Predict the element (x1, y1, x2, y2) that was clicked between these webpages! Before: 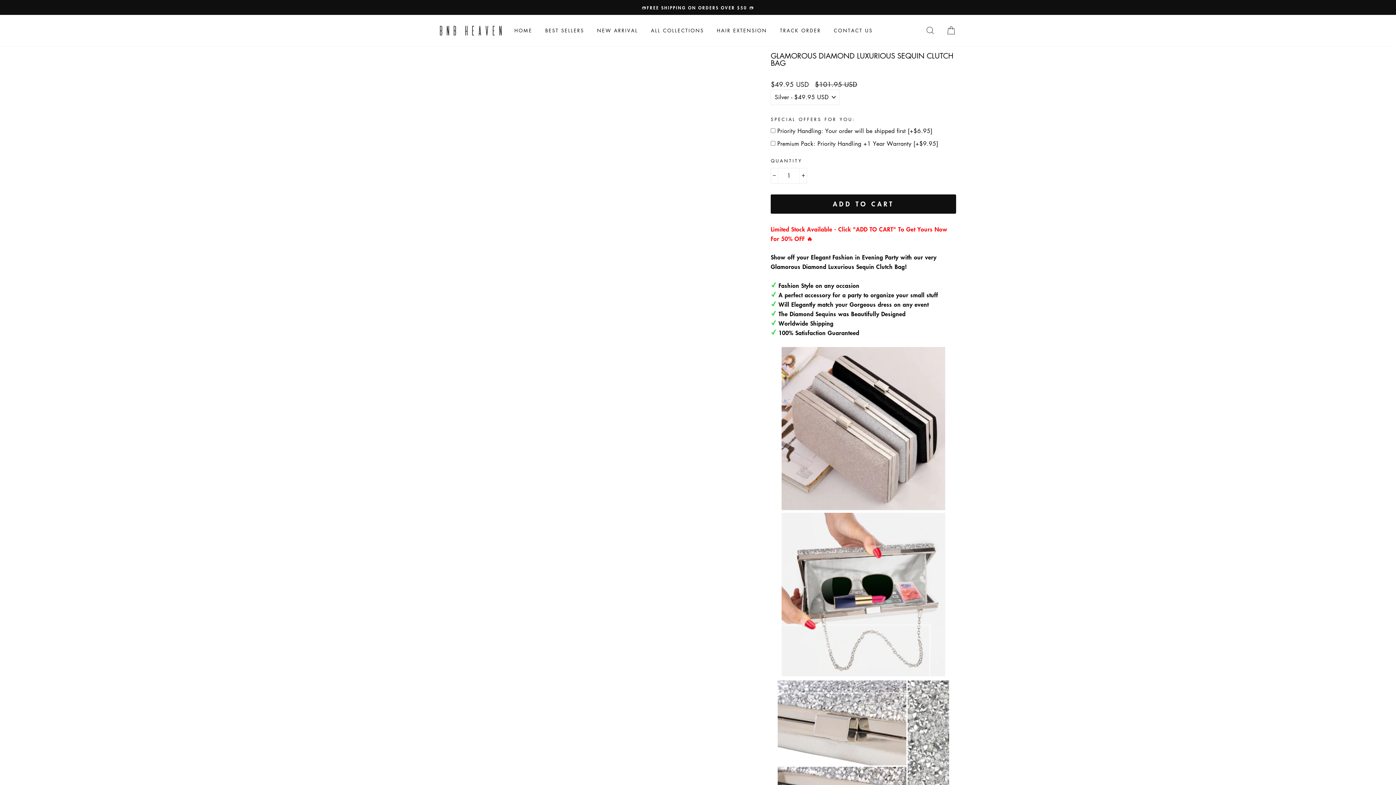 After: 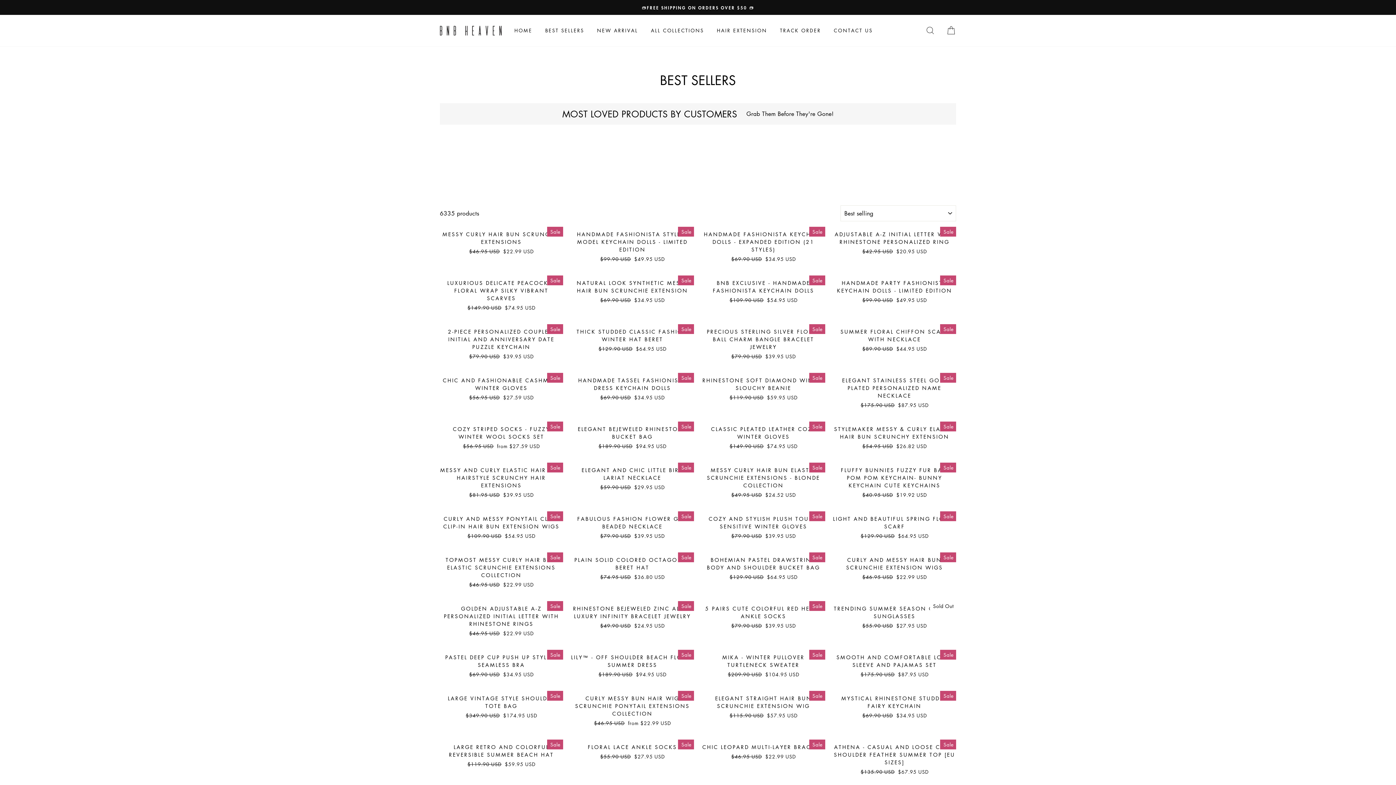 Action: label: BEST SELLERS bbox: (539, 24, 589, 37)